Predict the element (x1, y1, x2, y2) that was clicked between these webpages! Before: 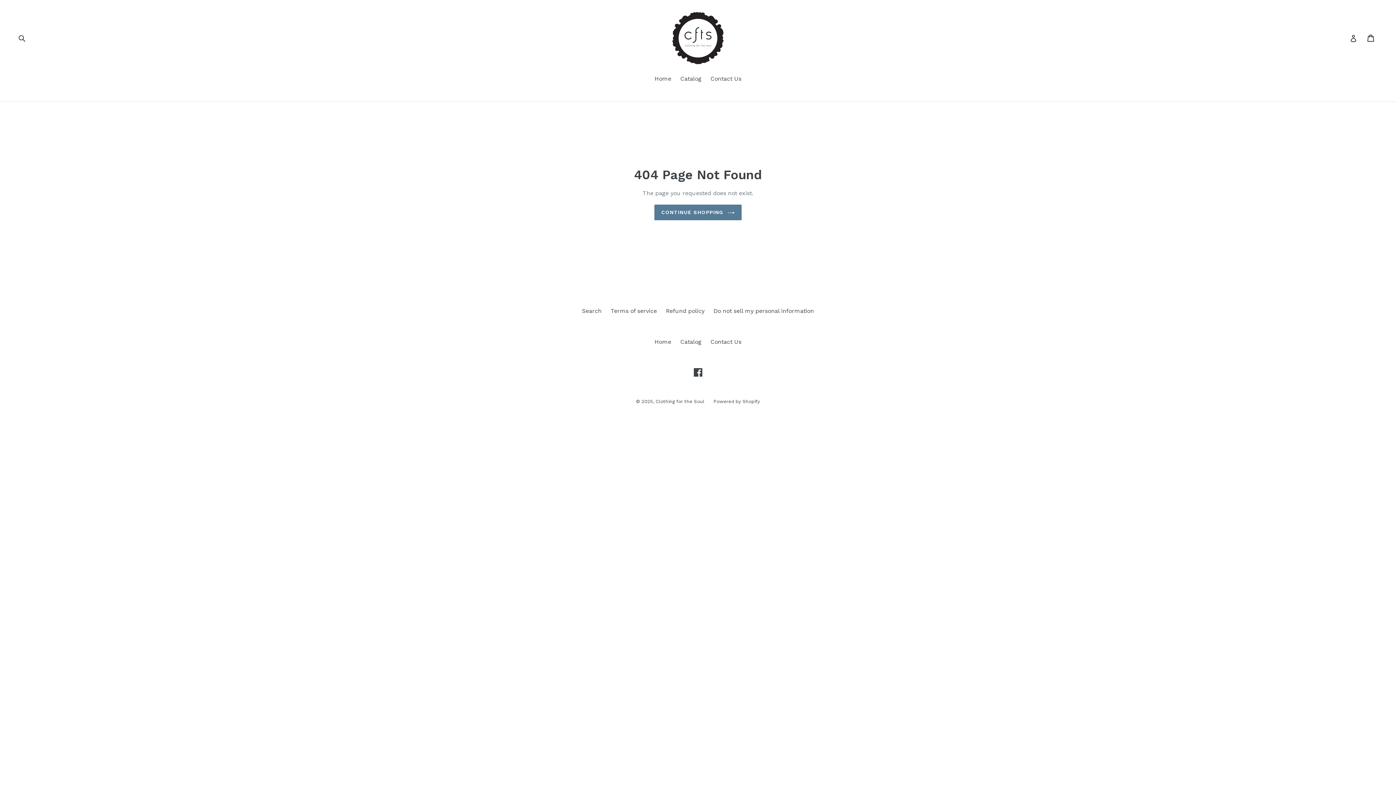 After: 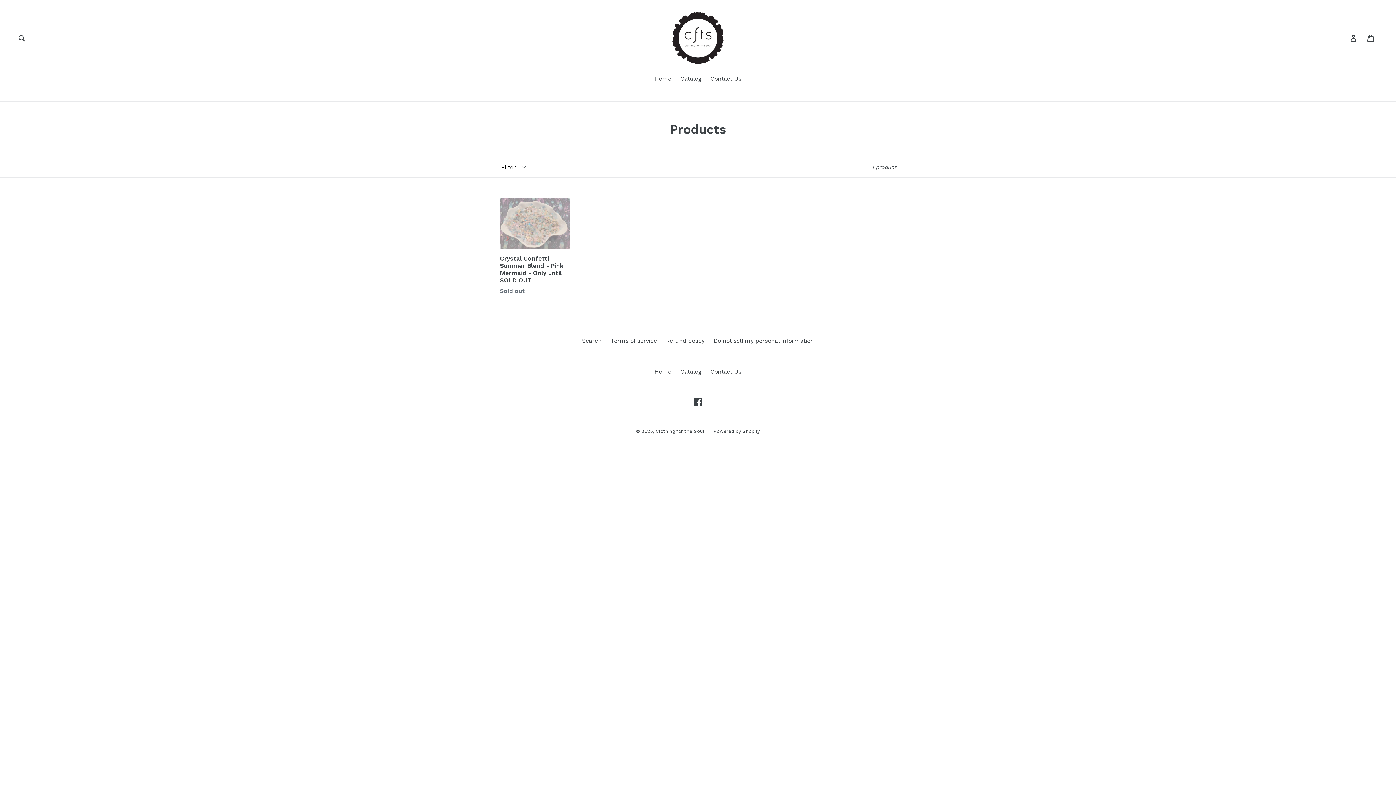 Action: label: Catalog bbox: (680, 338, 701, 345)